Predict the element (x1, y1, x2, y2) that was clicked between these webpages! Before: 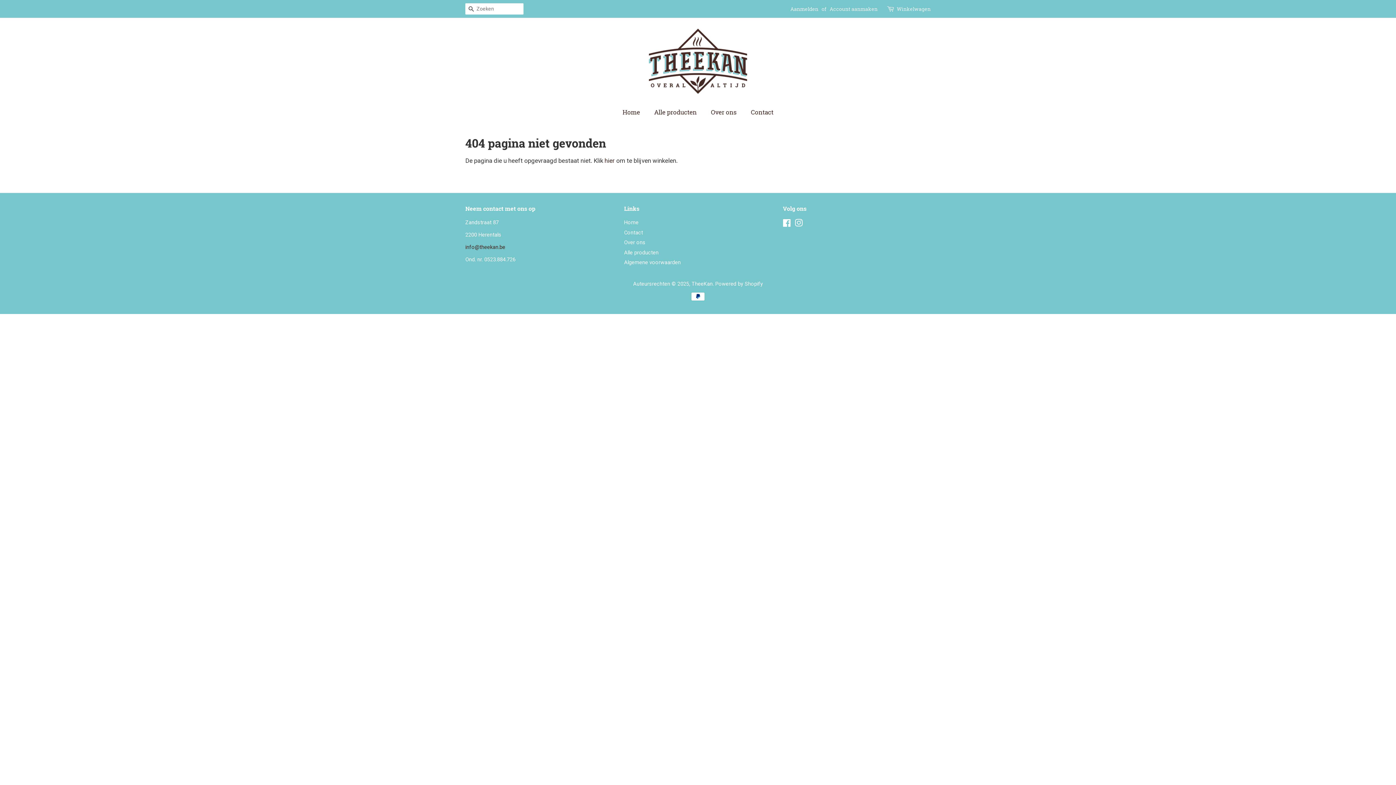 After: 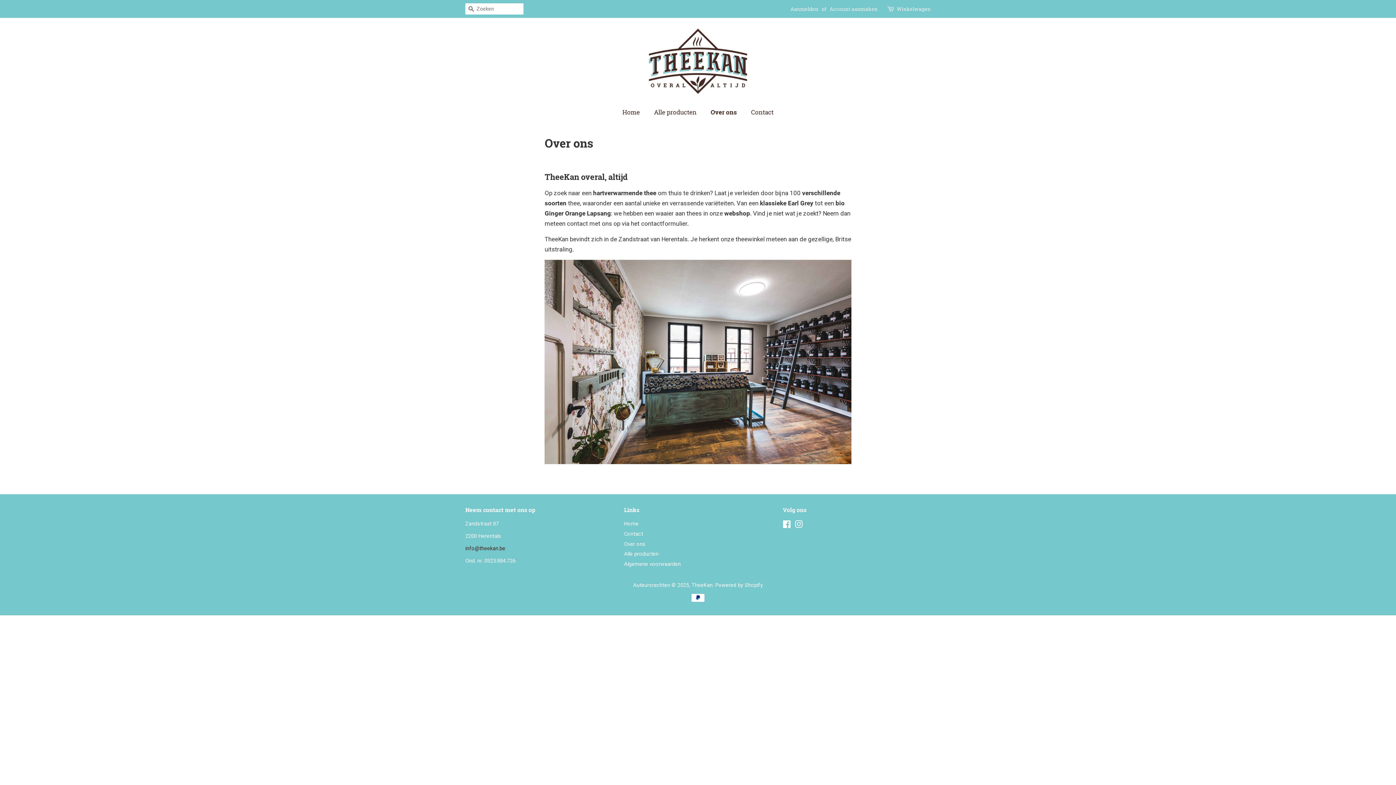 Action: bbox: (624, 239, 645, 245) label: Over ons